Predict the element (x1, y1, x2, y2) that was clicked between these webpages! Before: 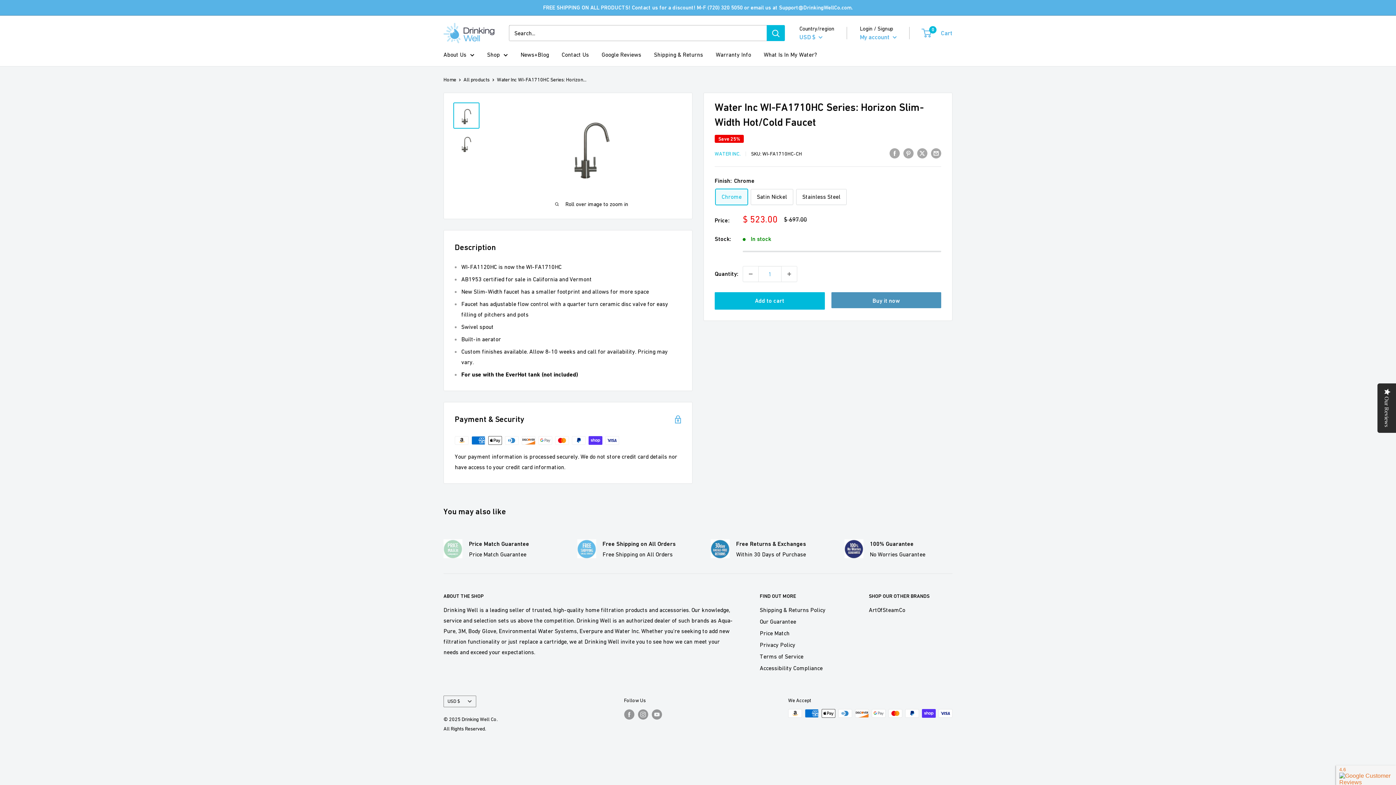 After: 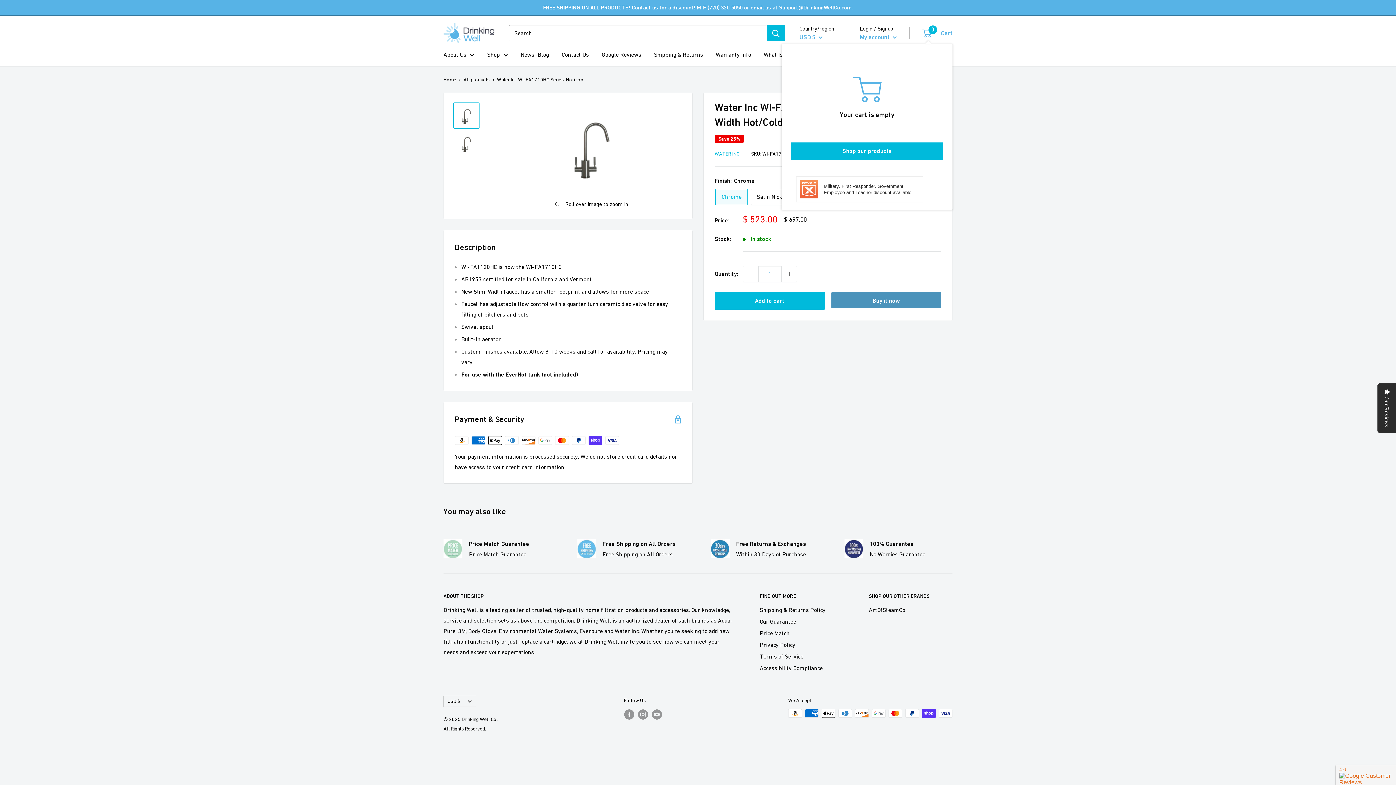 Action: bbox: (922, 27, 952, 38) label: 0
 Cart